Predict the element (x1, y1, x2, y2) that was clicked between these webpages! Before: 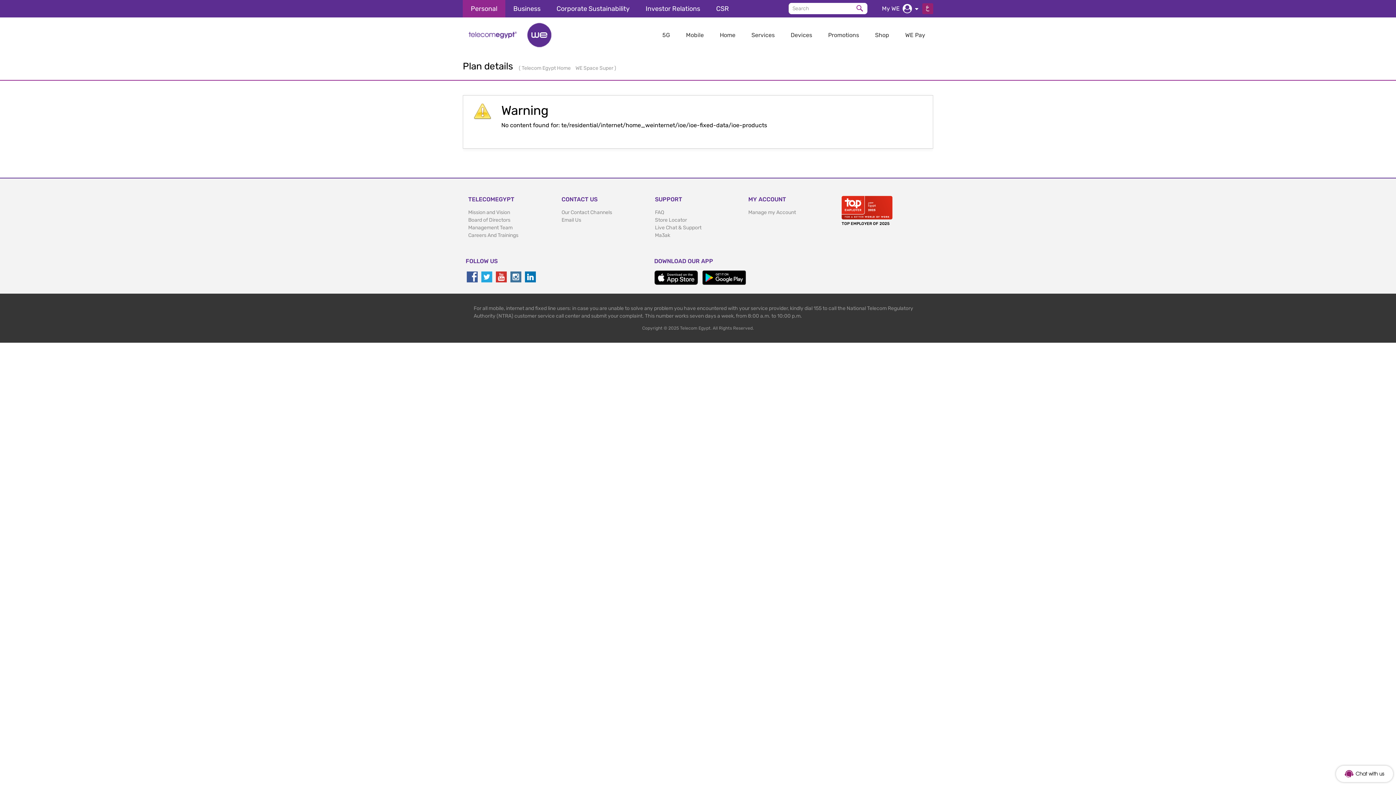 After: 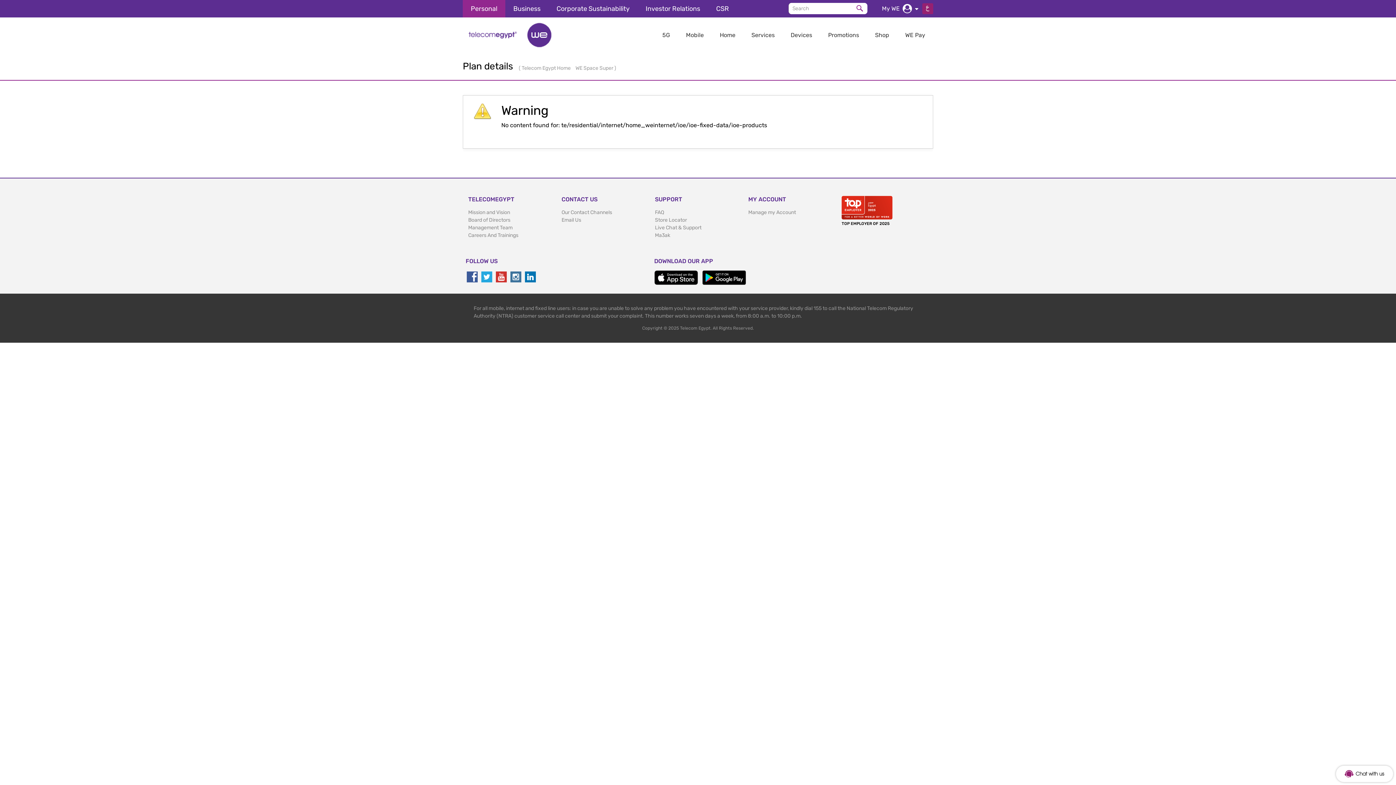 Action: bbox: (496, 271, 506, 282)